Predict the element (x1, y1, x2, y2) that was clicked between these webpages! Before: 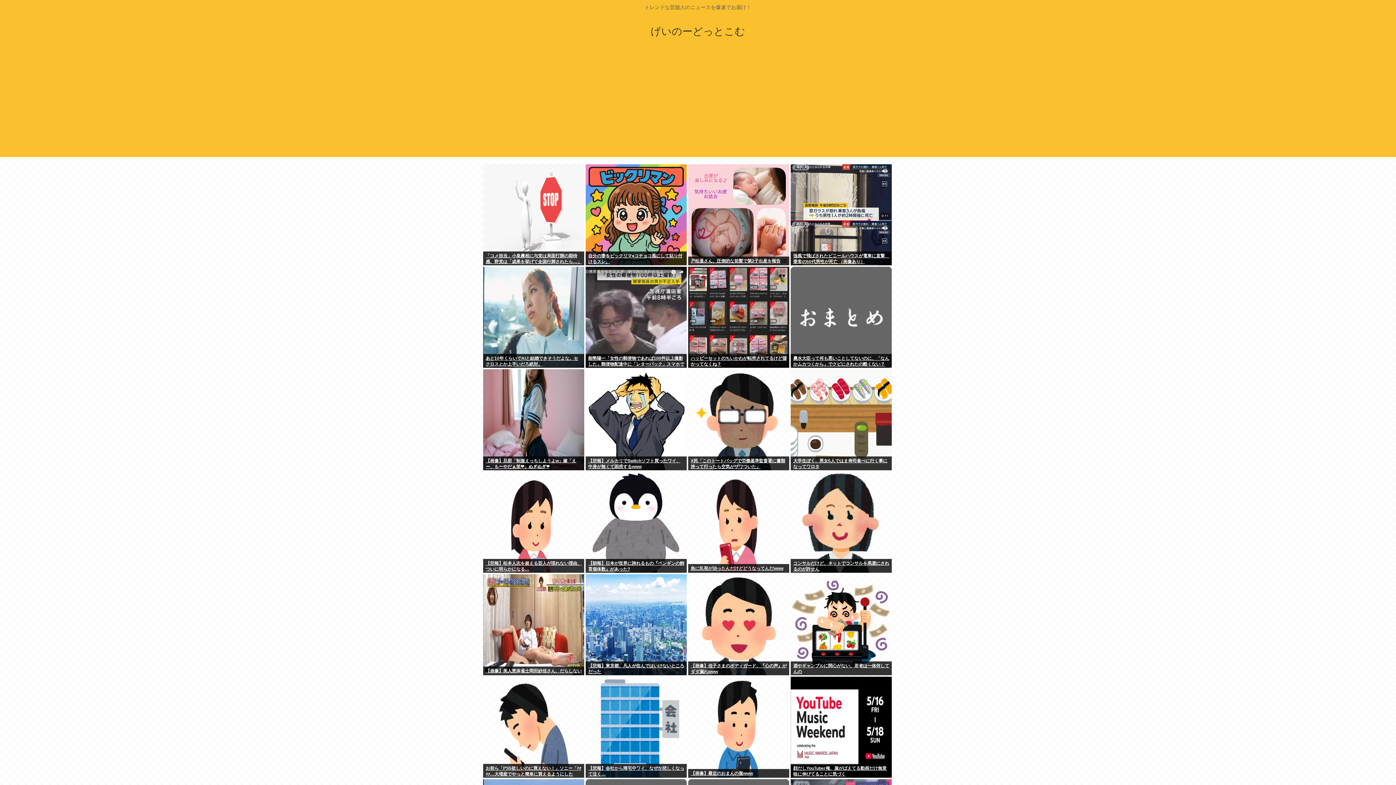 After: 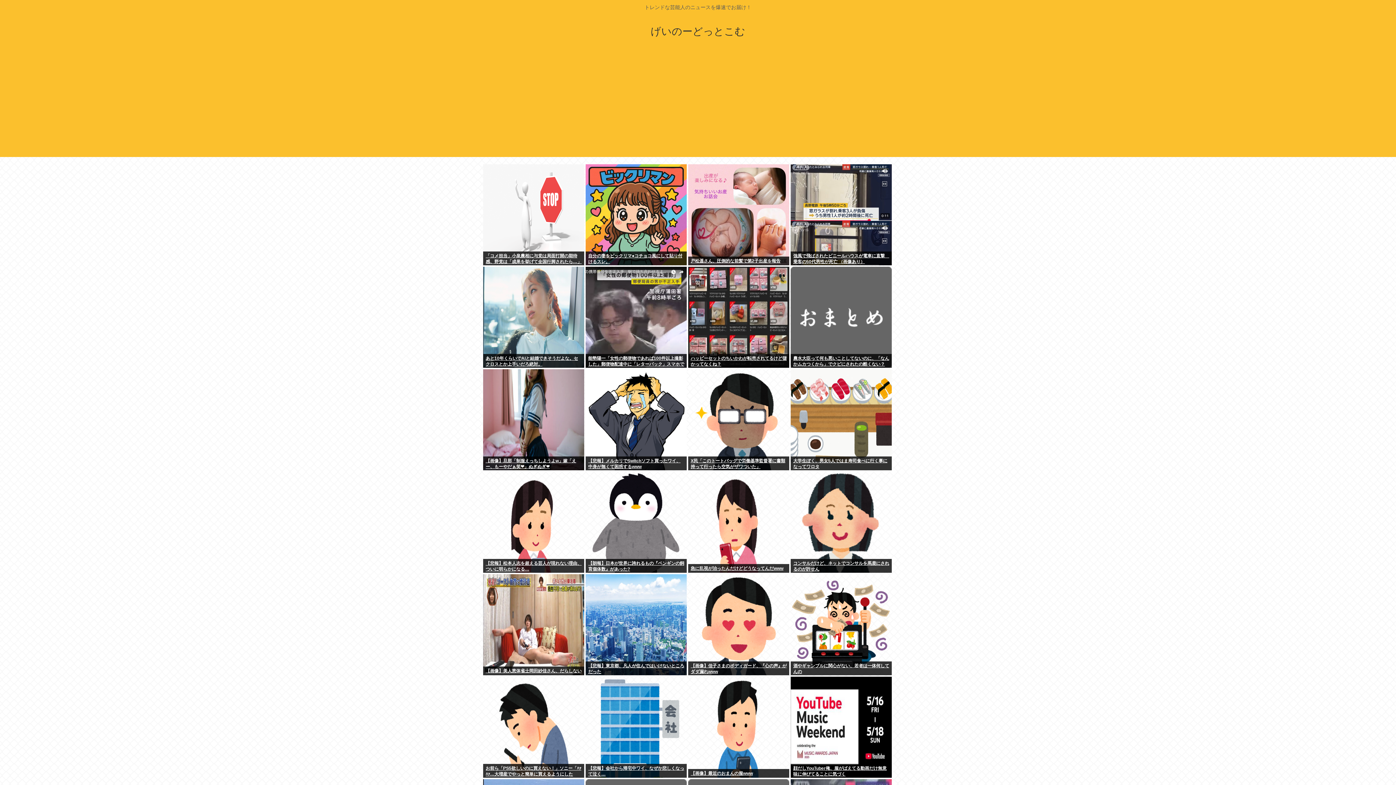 Action: bbox: (585, 661, 686, 675) label: 【悲報】東京都、凡人が住んではいけないところだった